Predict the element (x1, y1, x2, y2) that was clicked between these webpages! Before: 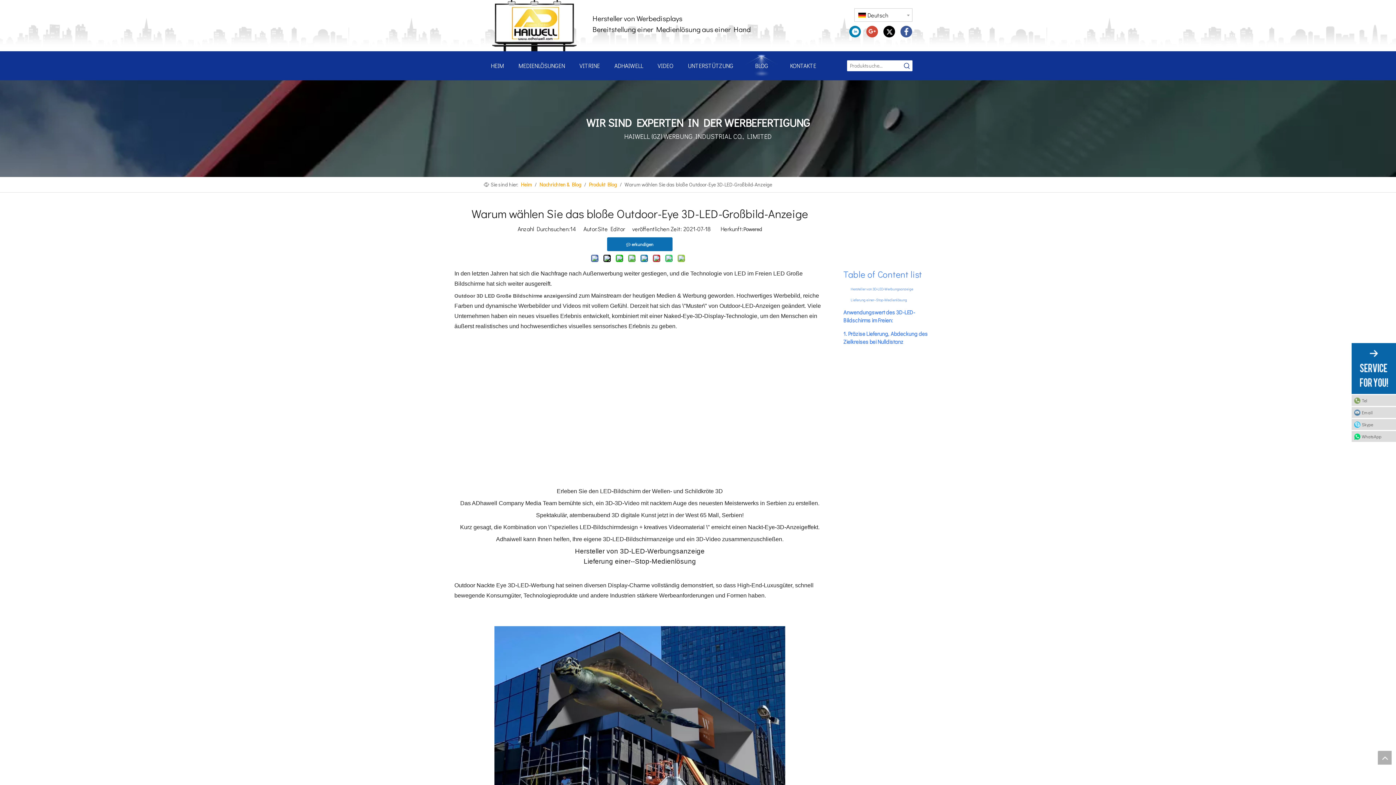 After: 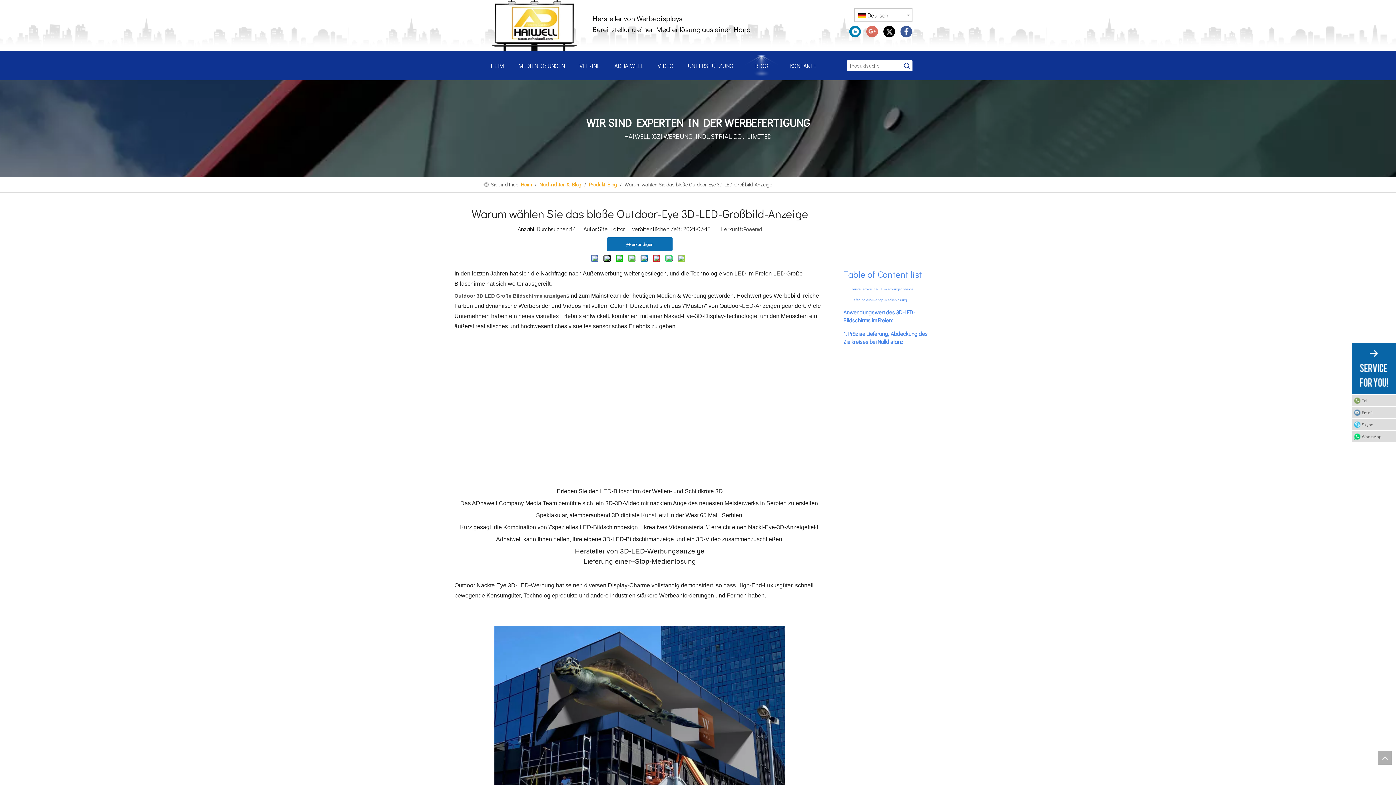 Action: bbox: (866, 25, 878, 37)